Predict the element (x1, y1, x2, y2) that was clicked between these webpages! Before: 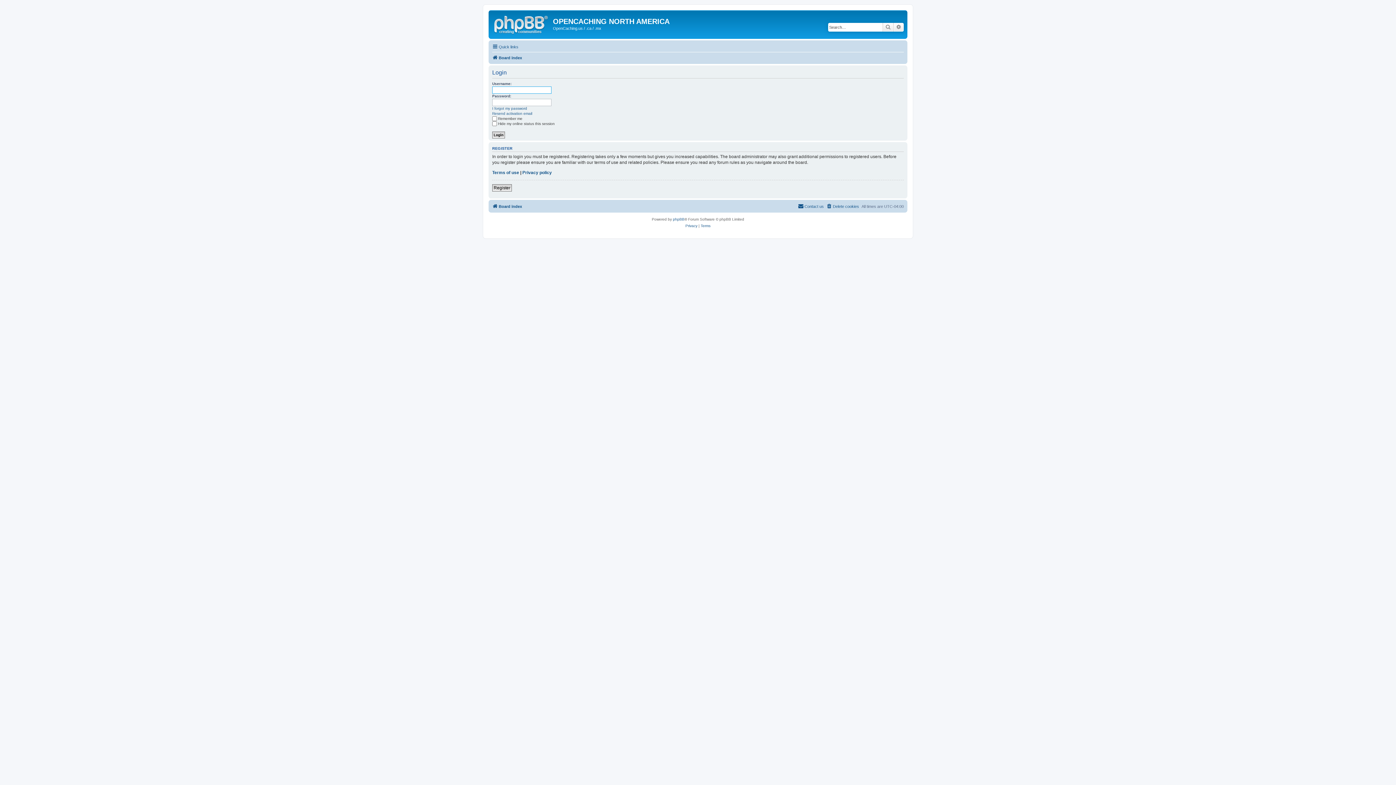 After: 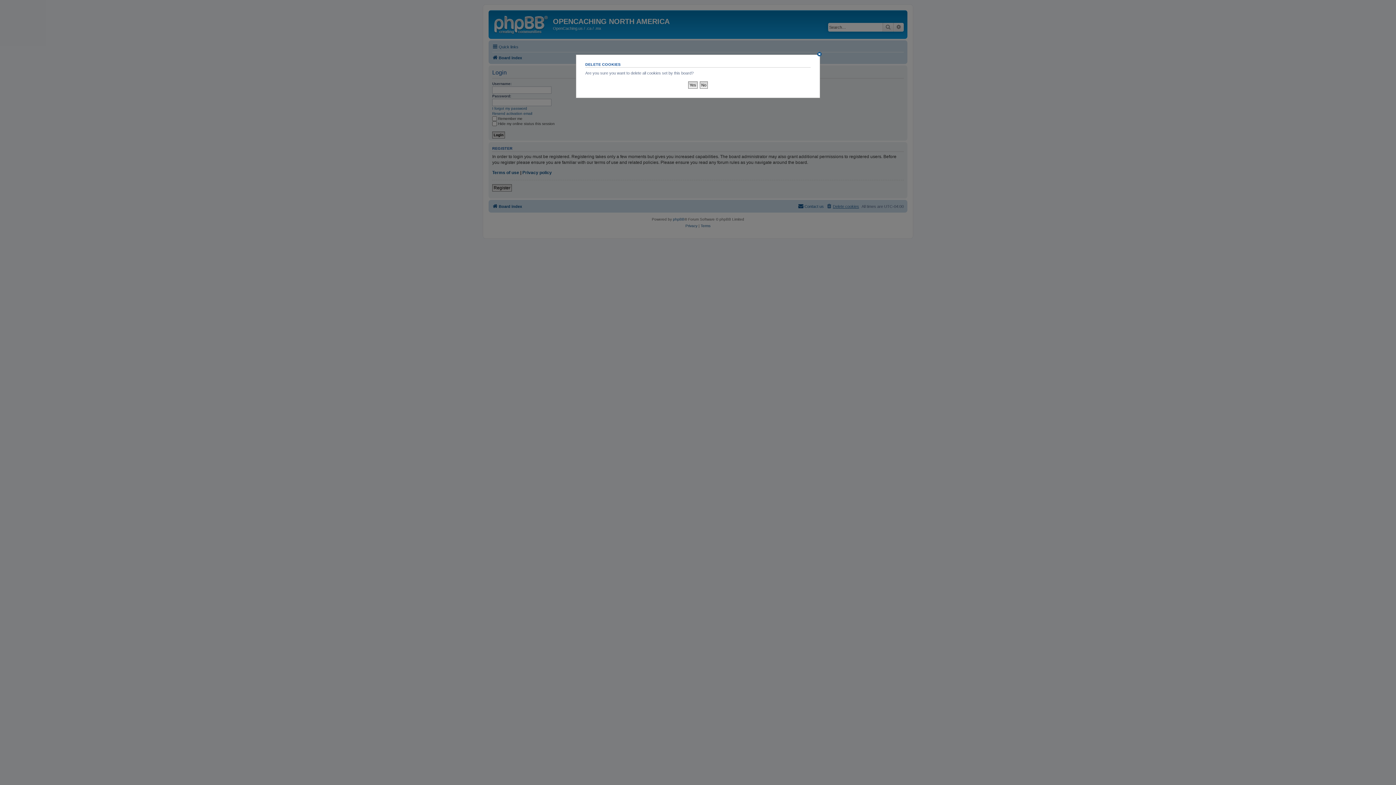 Action: bbox: (826, 202, 859, 210) label: Delete cookies